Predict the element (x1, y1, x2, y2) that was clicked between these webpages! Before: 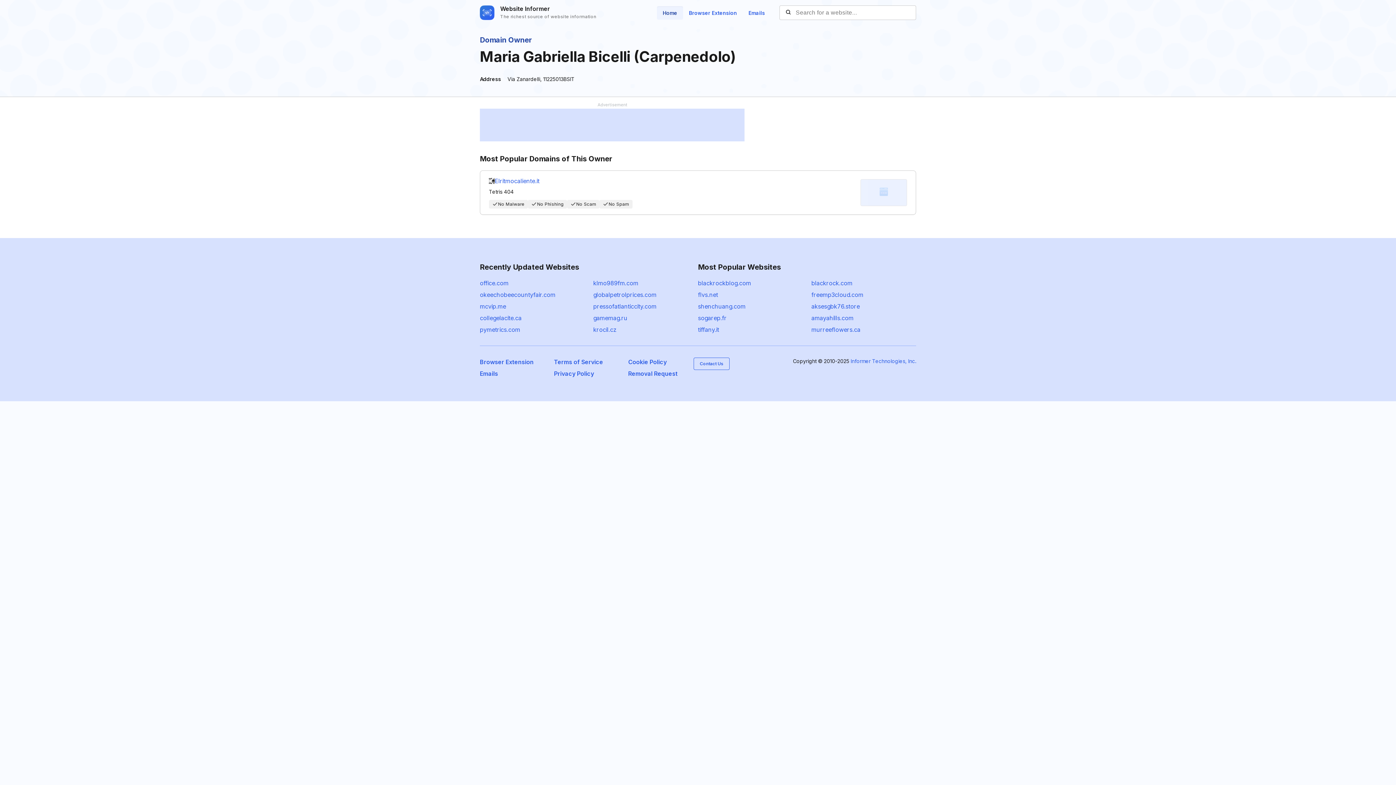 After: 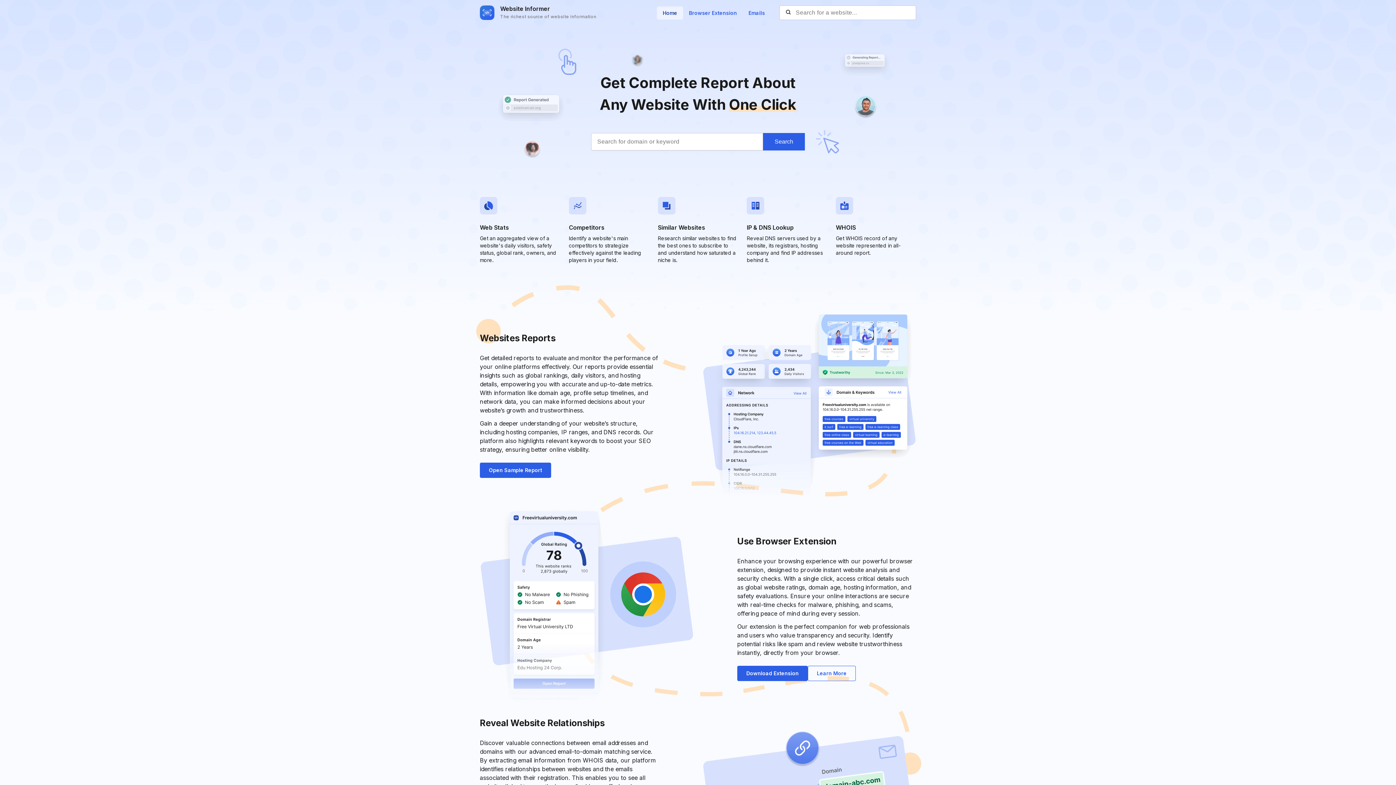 Action: bbox: (657, 6, 683, 19) label: Home